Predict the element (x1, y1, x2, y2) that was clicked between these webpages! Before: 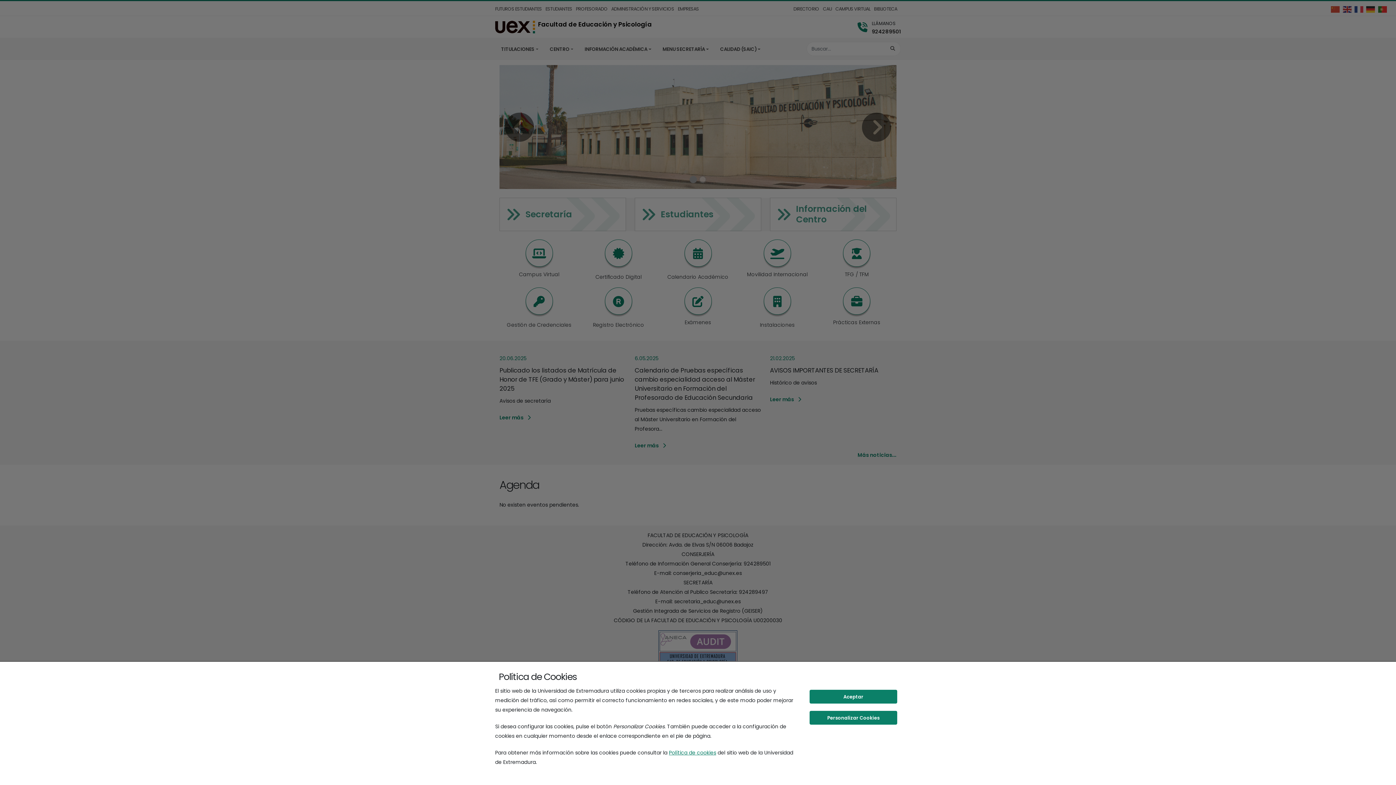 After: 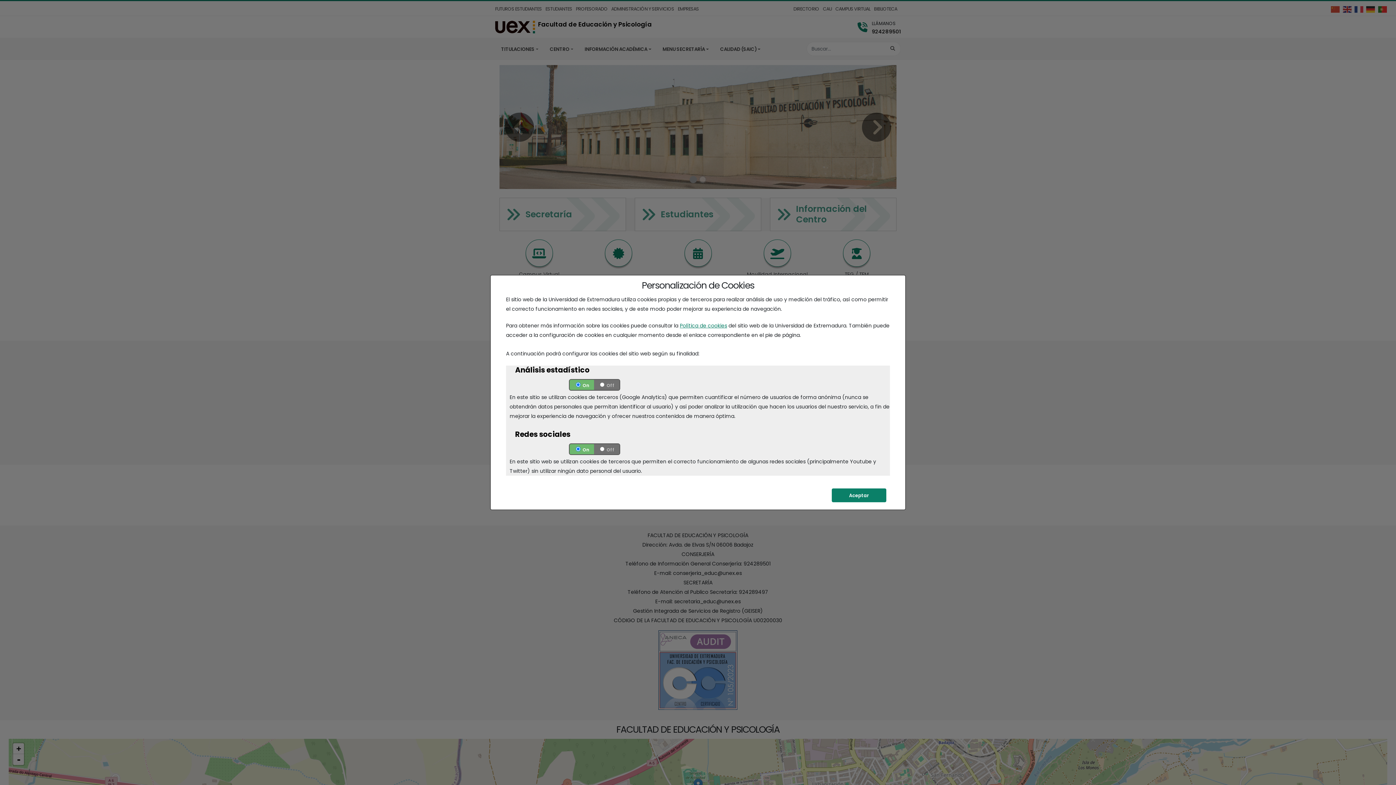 Action: bbox: (809, 711, 897, 725) label: Personalizar Cookies